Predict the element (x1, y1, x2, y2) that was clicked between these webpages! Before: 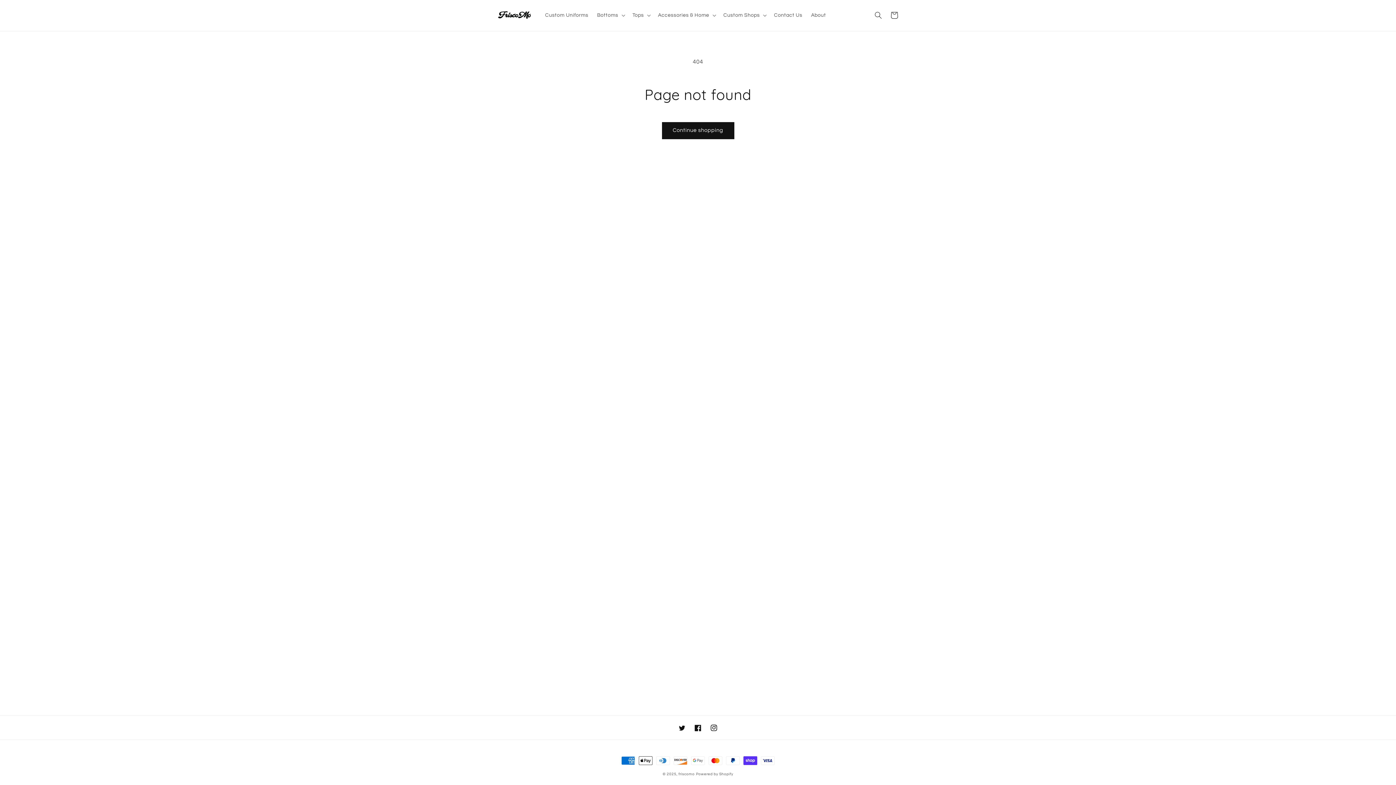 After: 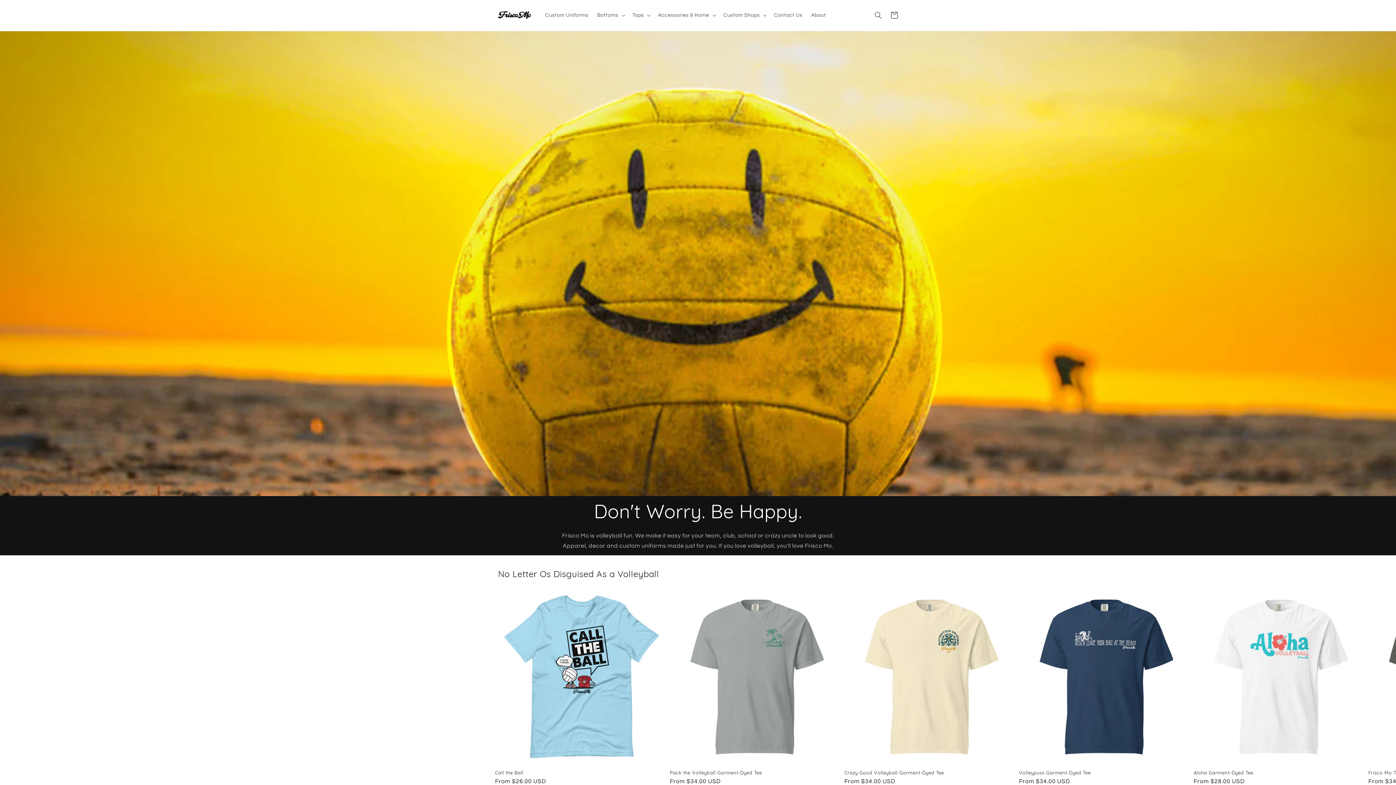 Action: bbox: (495, 7, 533, 23)